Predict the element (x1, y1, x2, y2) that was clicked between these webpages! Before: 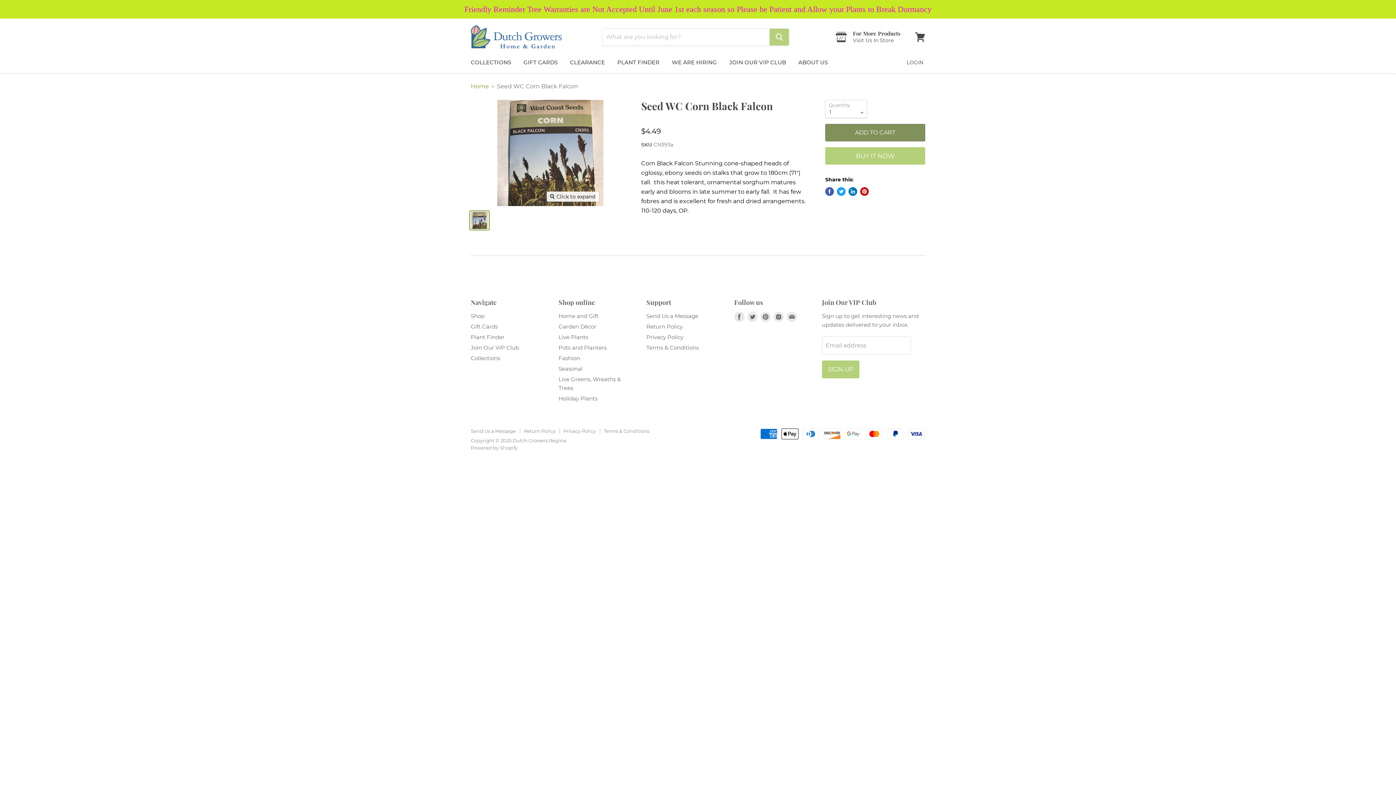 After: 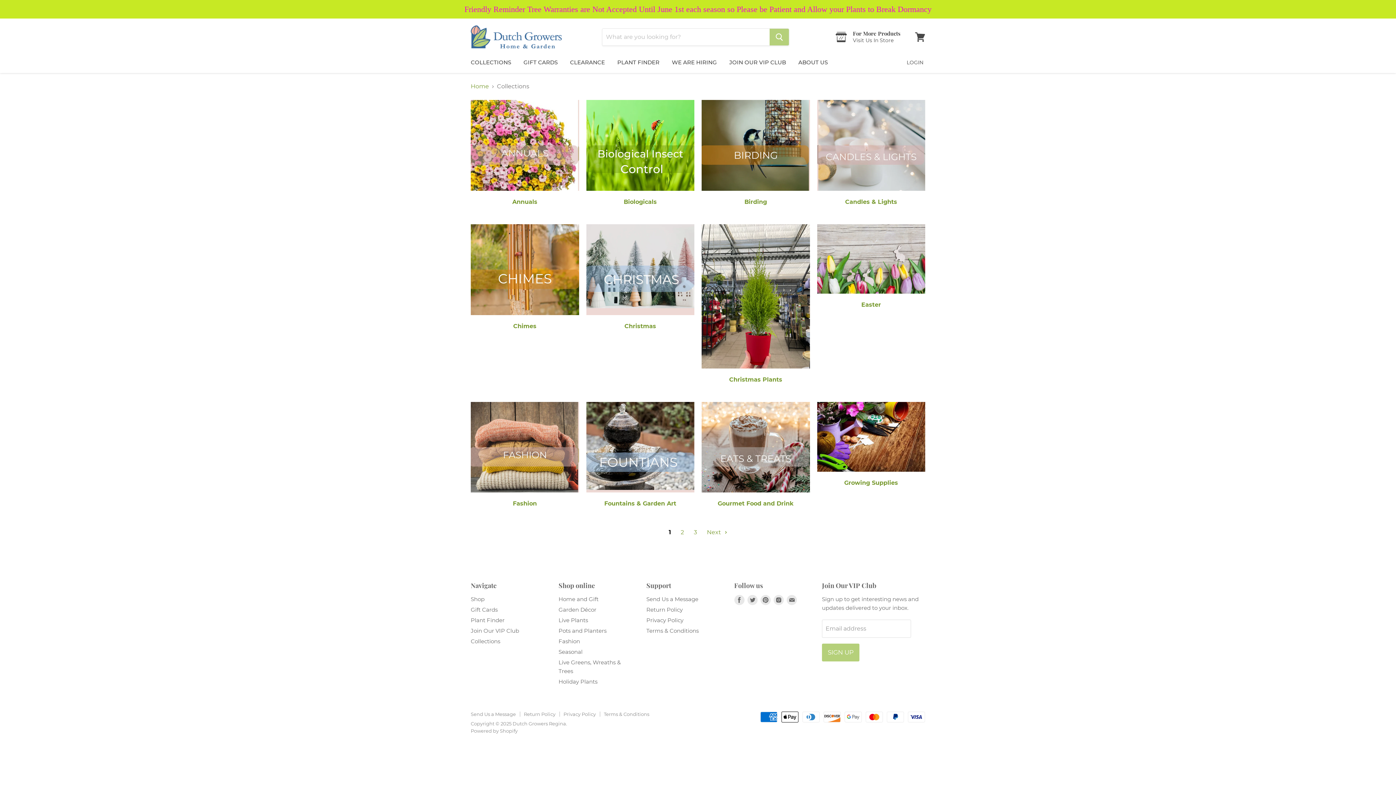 Action: label: Collections bbox: (470, 354, 500, 361)